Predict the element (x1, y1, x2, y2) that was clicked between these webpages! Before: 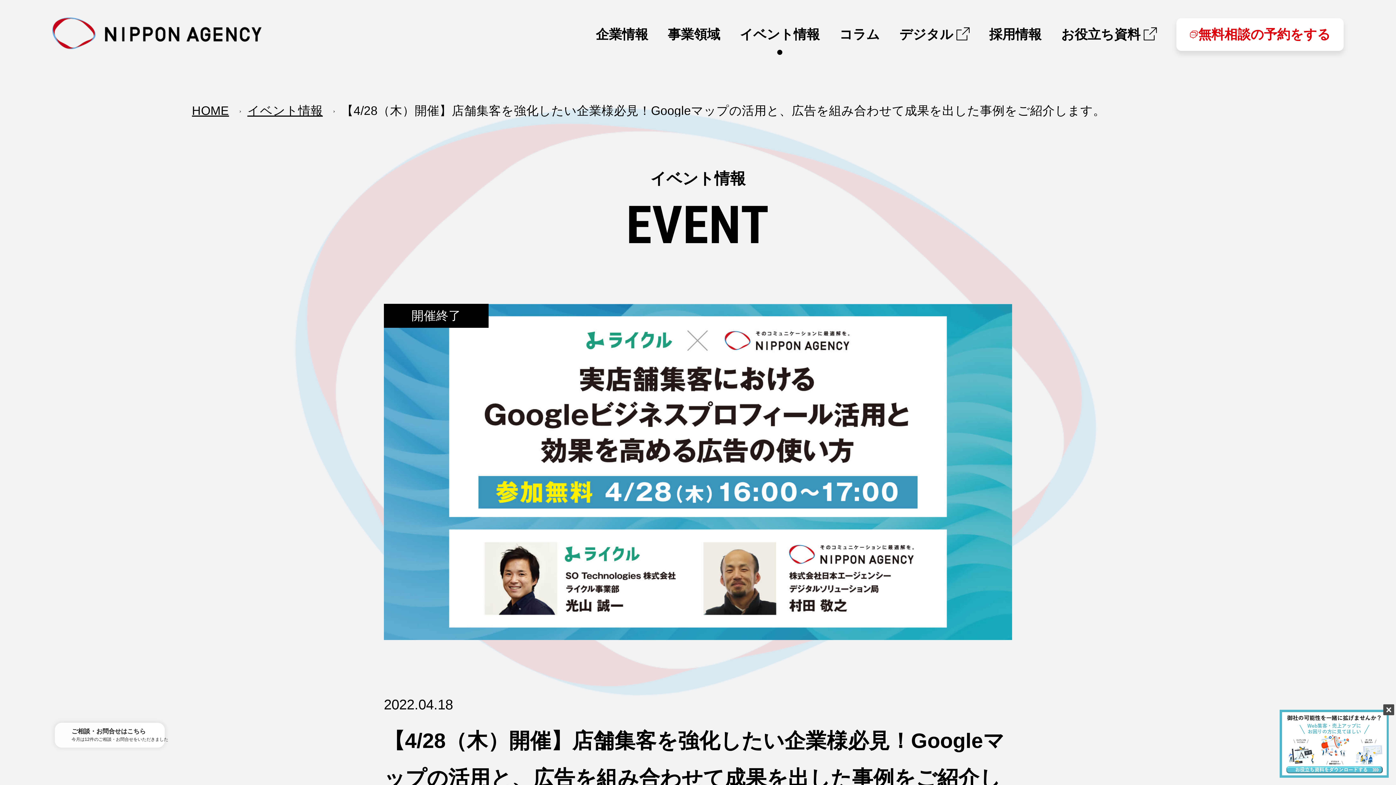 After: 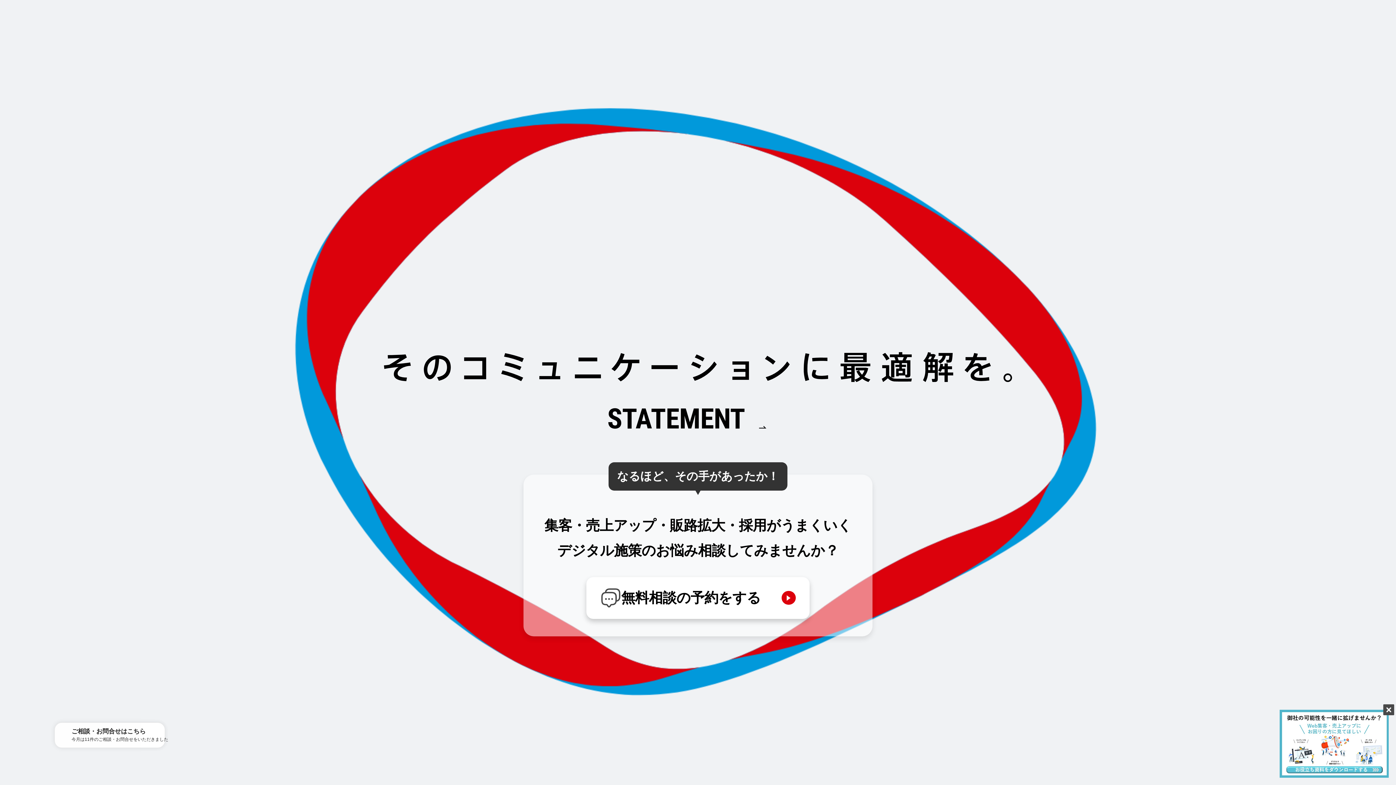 Action: label: HOME bbox: (192, 104, 229, 116)